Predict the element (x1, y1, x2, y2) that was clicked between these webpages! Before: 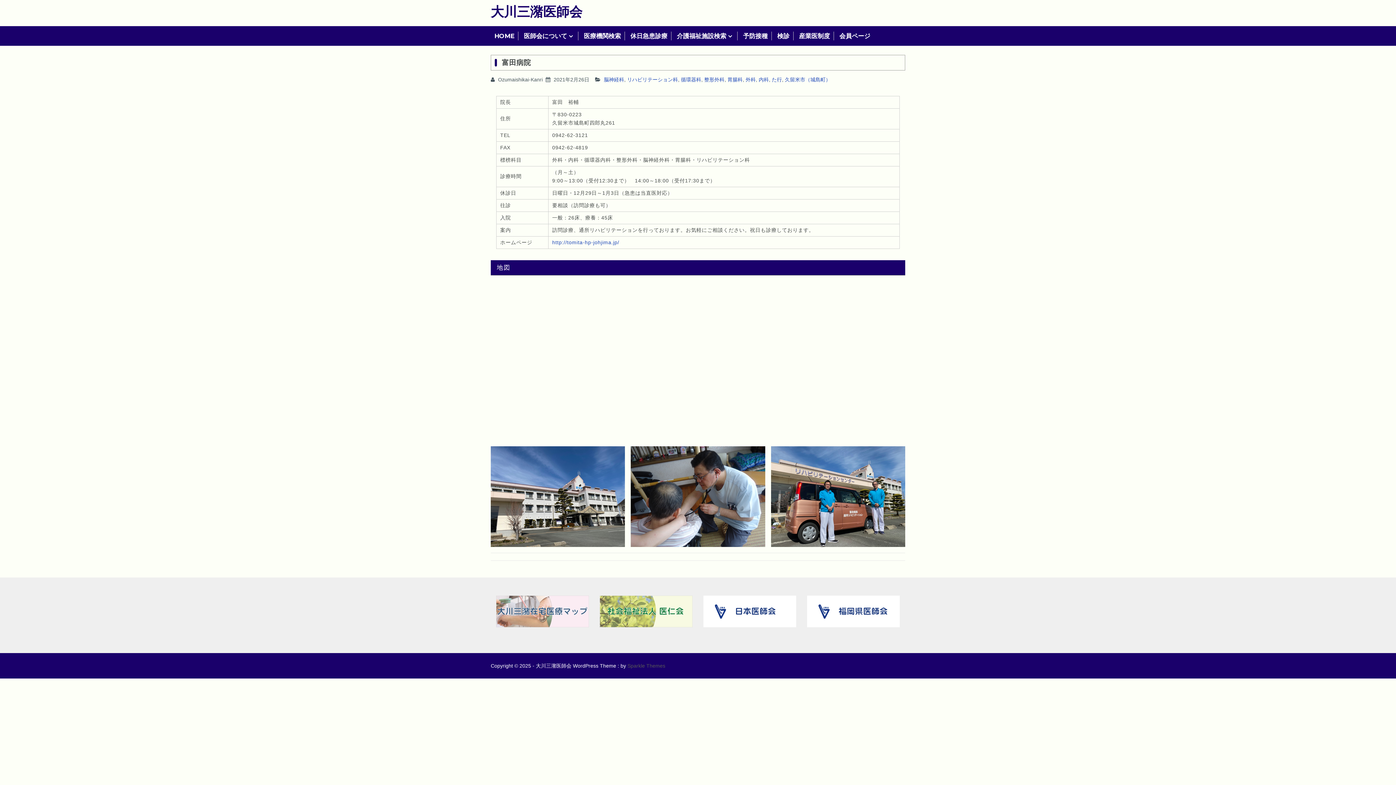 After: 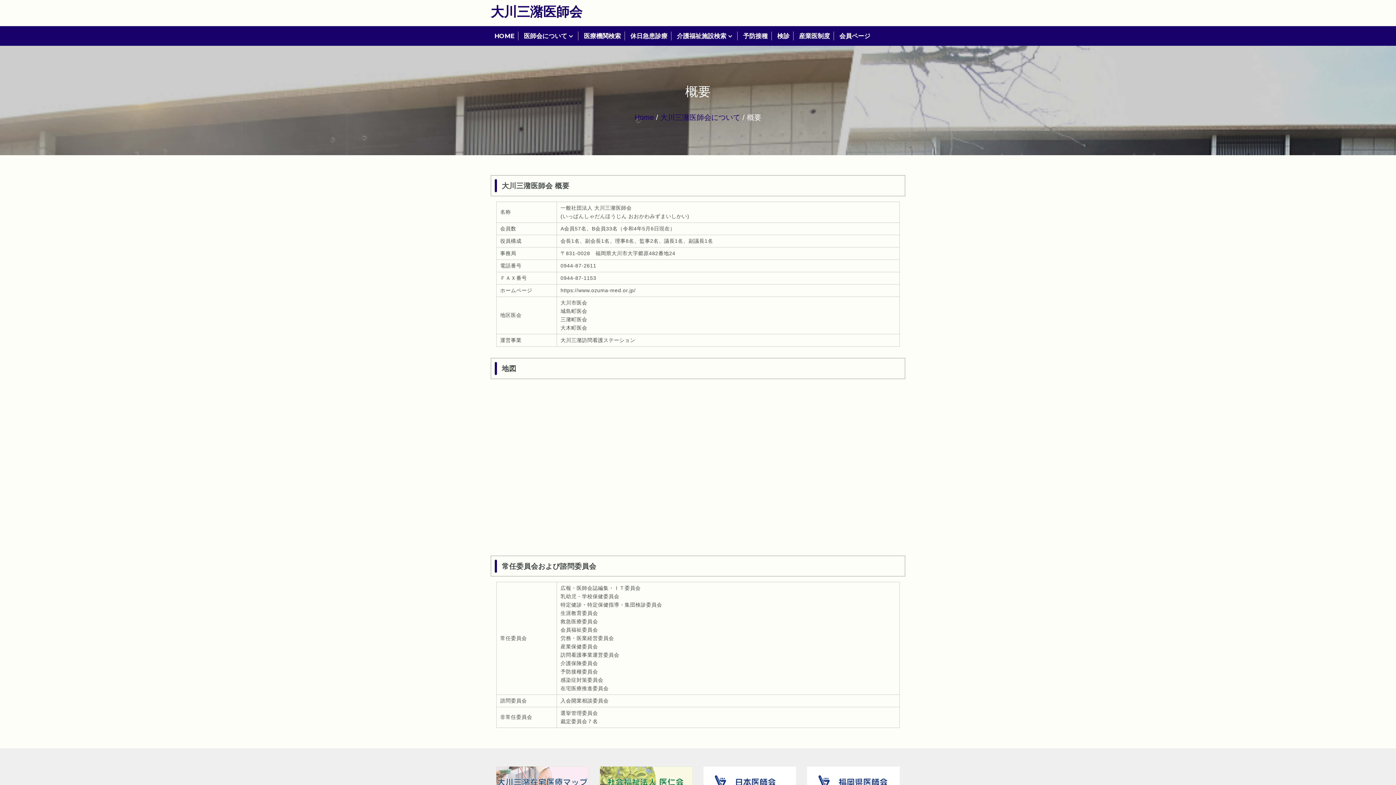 Action: bbox: (520, 31, 578, 40) label: 医師会について